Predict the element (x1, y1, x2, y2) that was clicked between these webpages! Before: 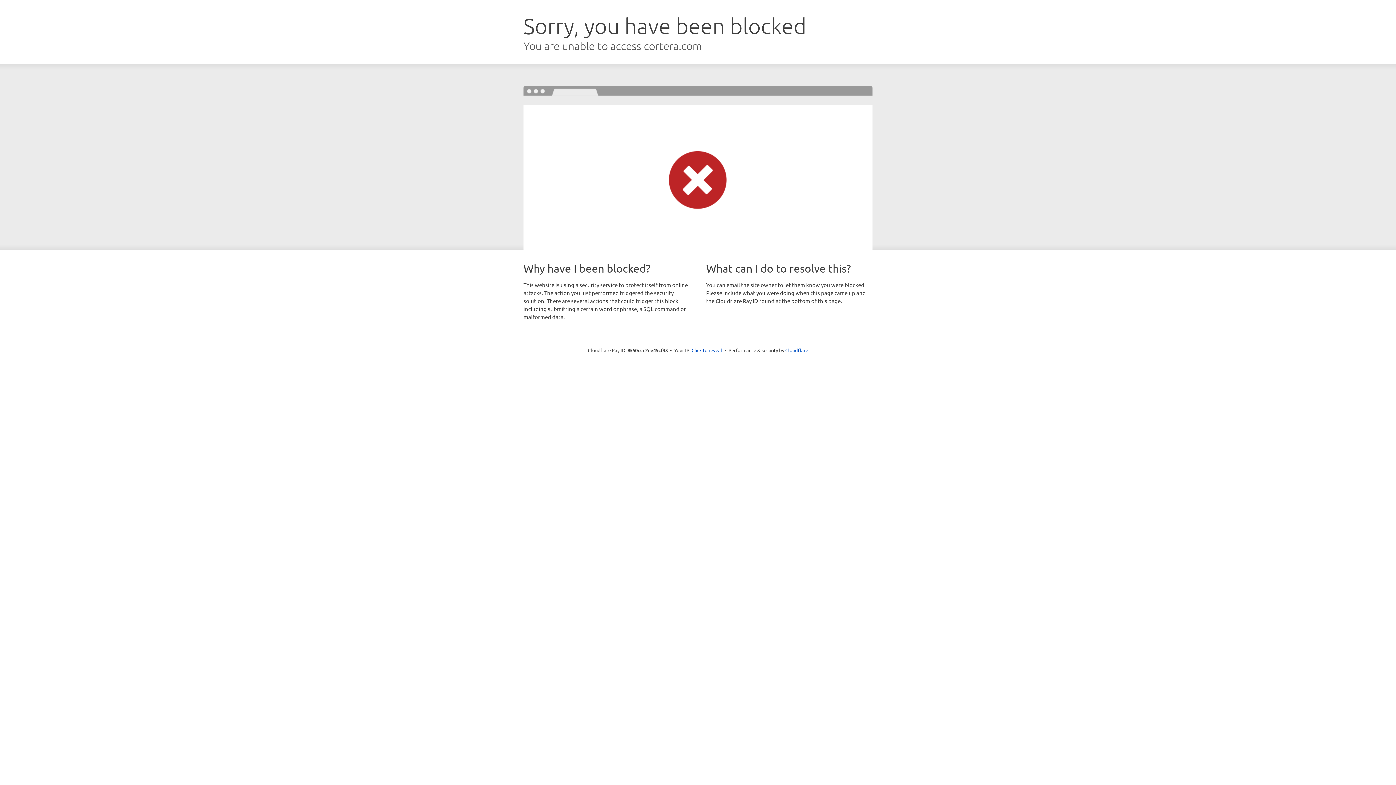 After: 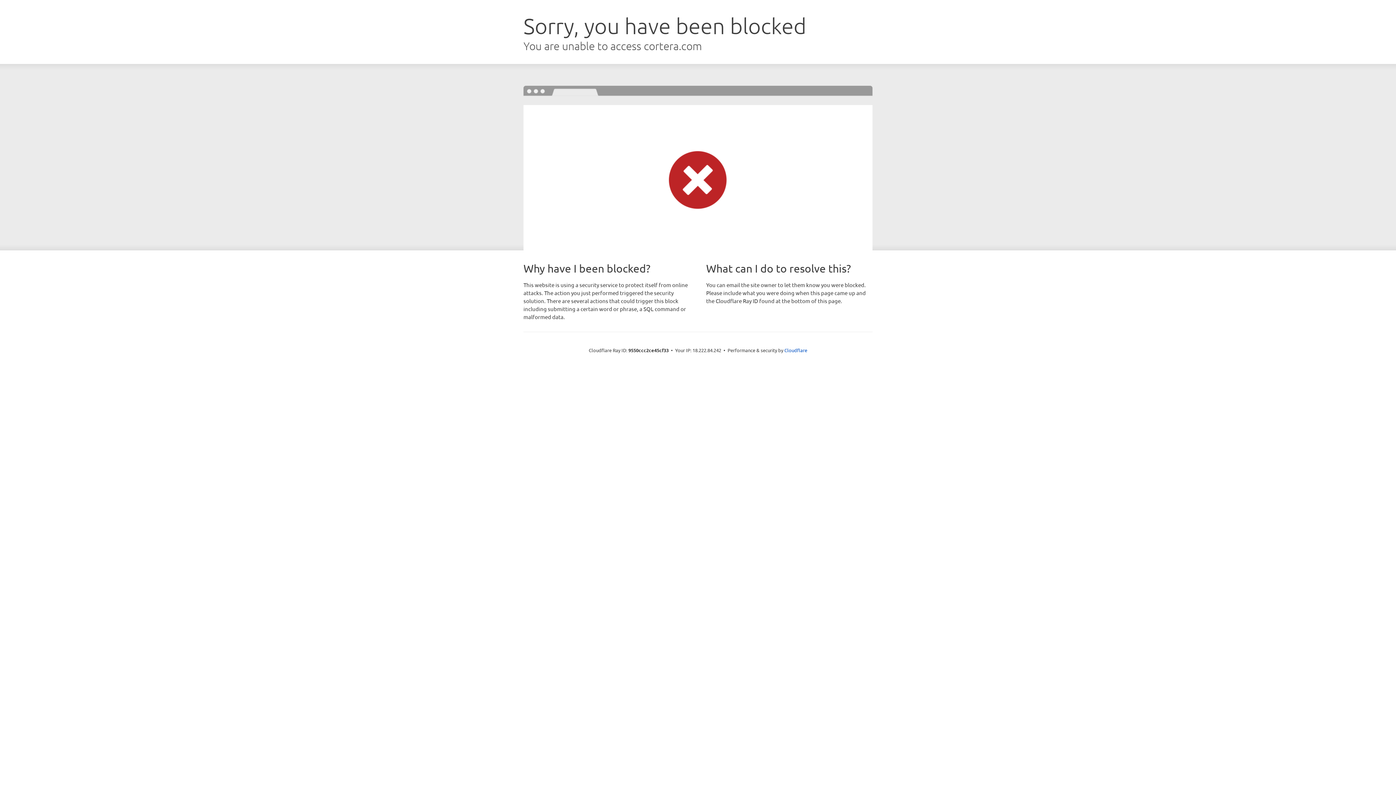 Action: label: Click to reveal bbox: (691, 346, 722, 353)